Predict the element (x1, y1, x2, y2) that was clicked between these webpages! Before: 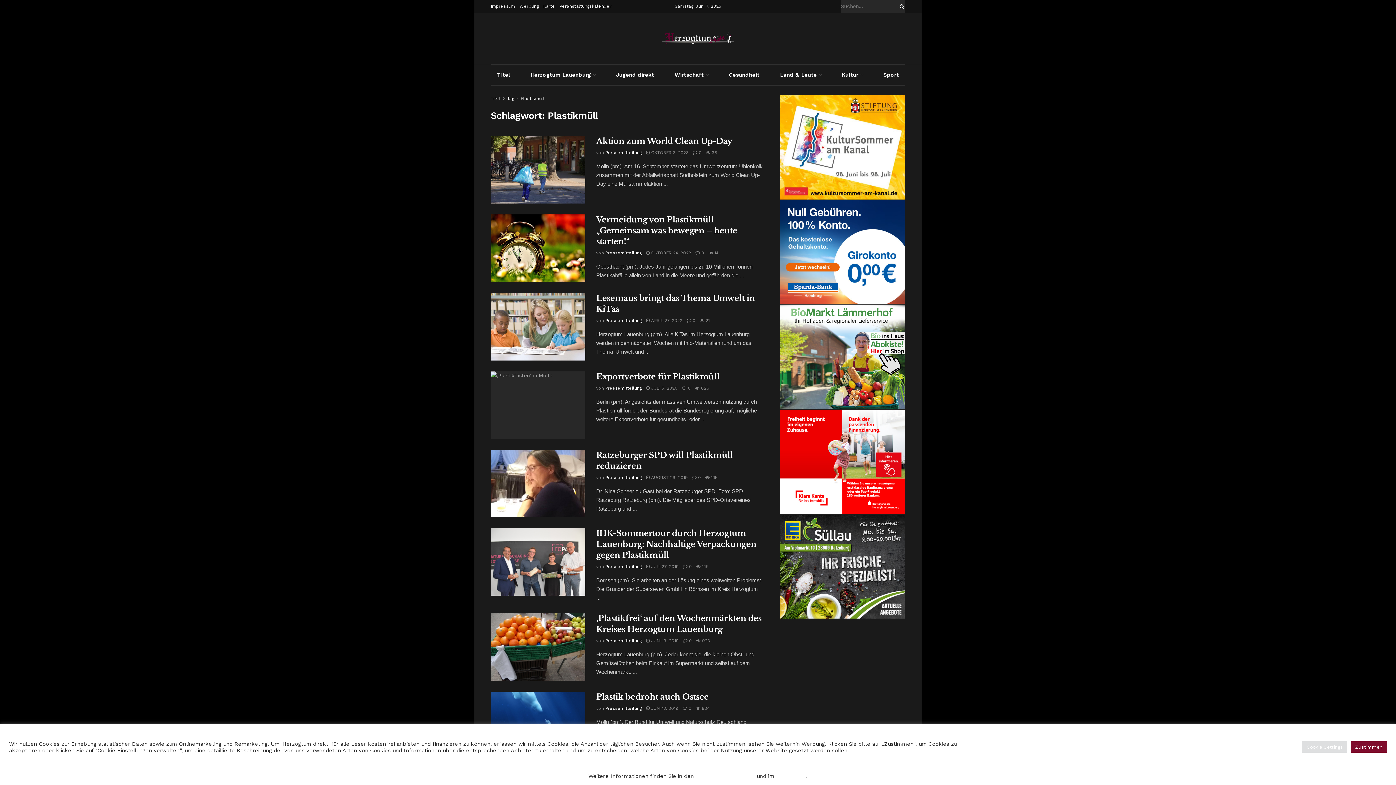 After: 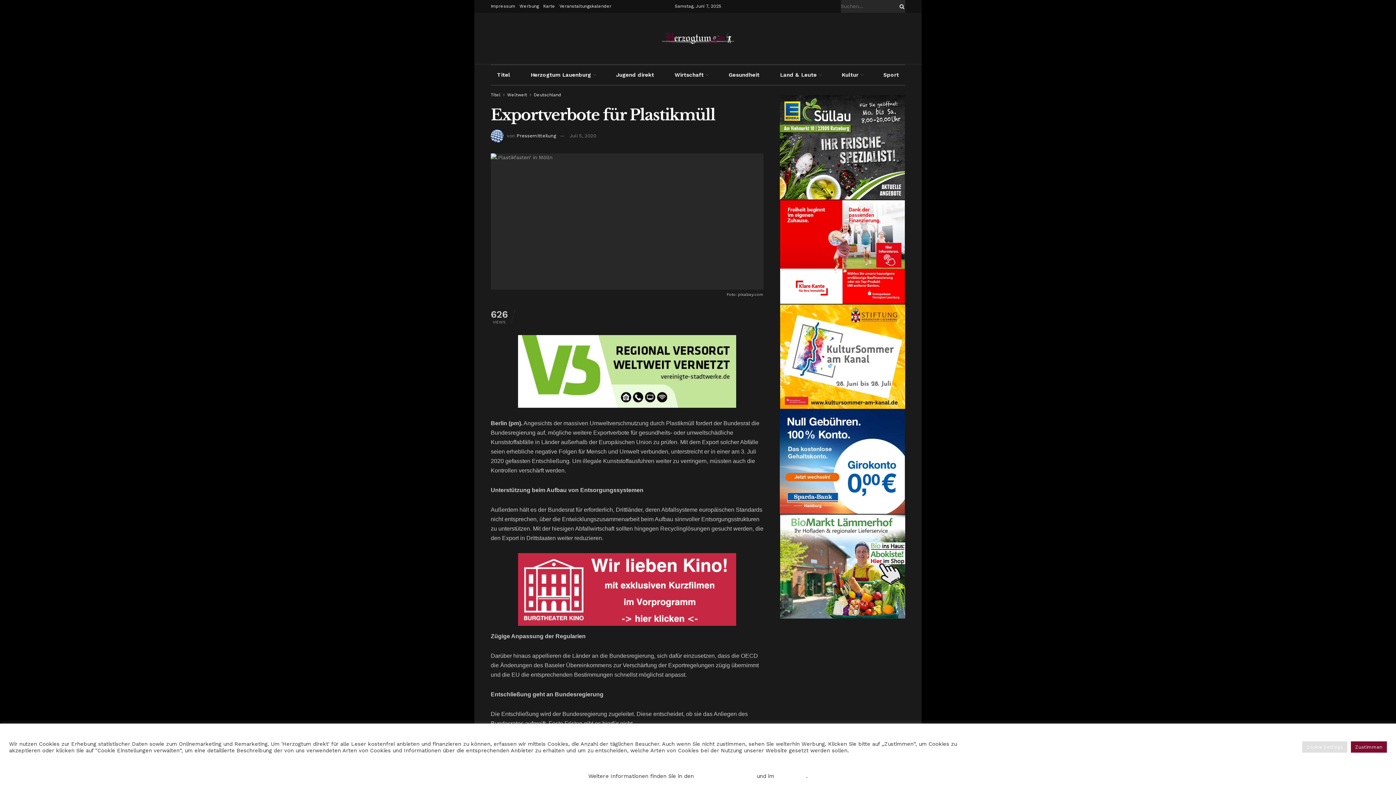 Action: bbox: (490, 371, 585, 439) label: Read article: Exportverbote für Plastikmüll